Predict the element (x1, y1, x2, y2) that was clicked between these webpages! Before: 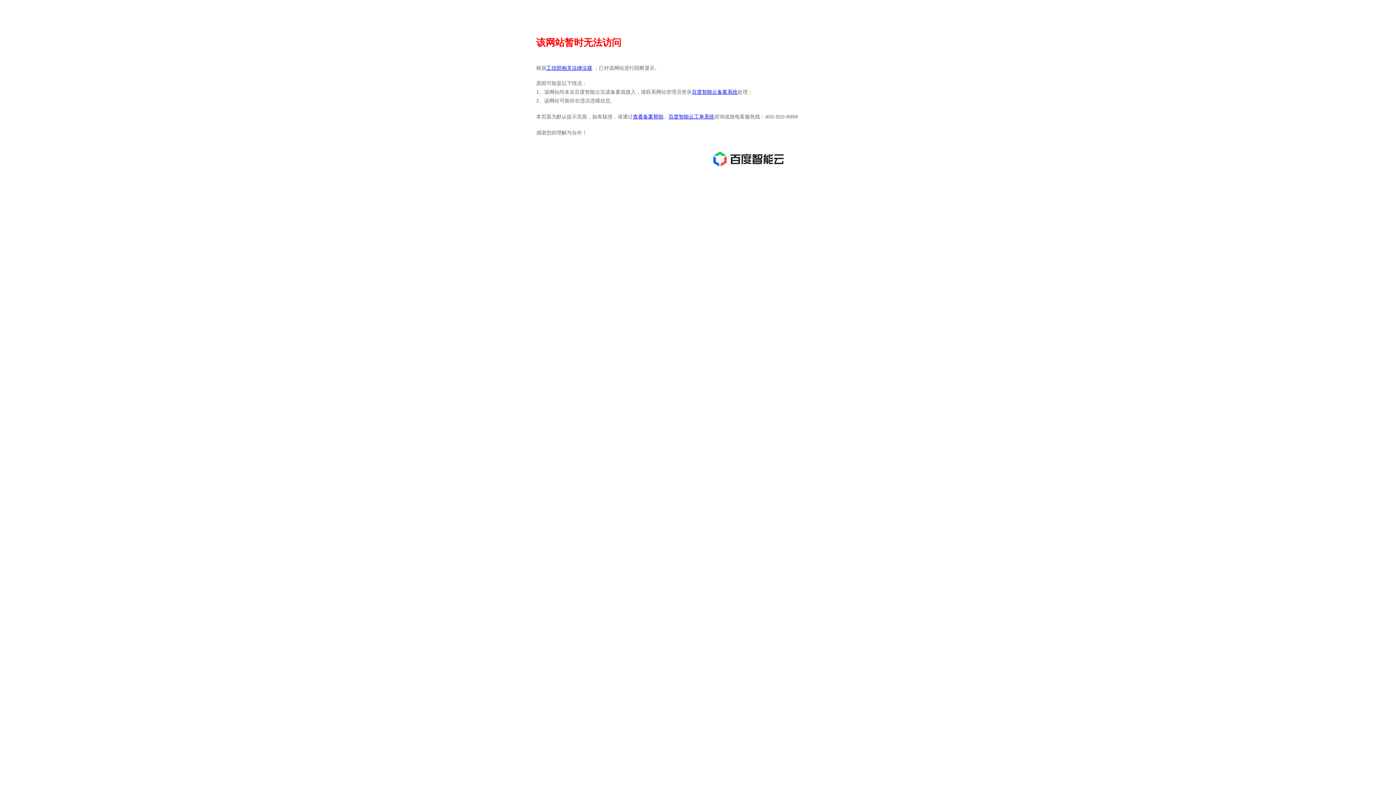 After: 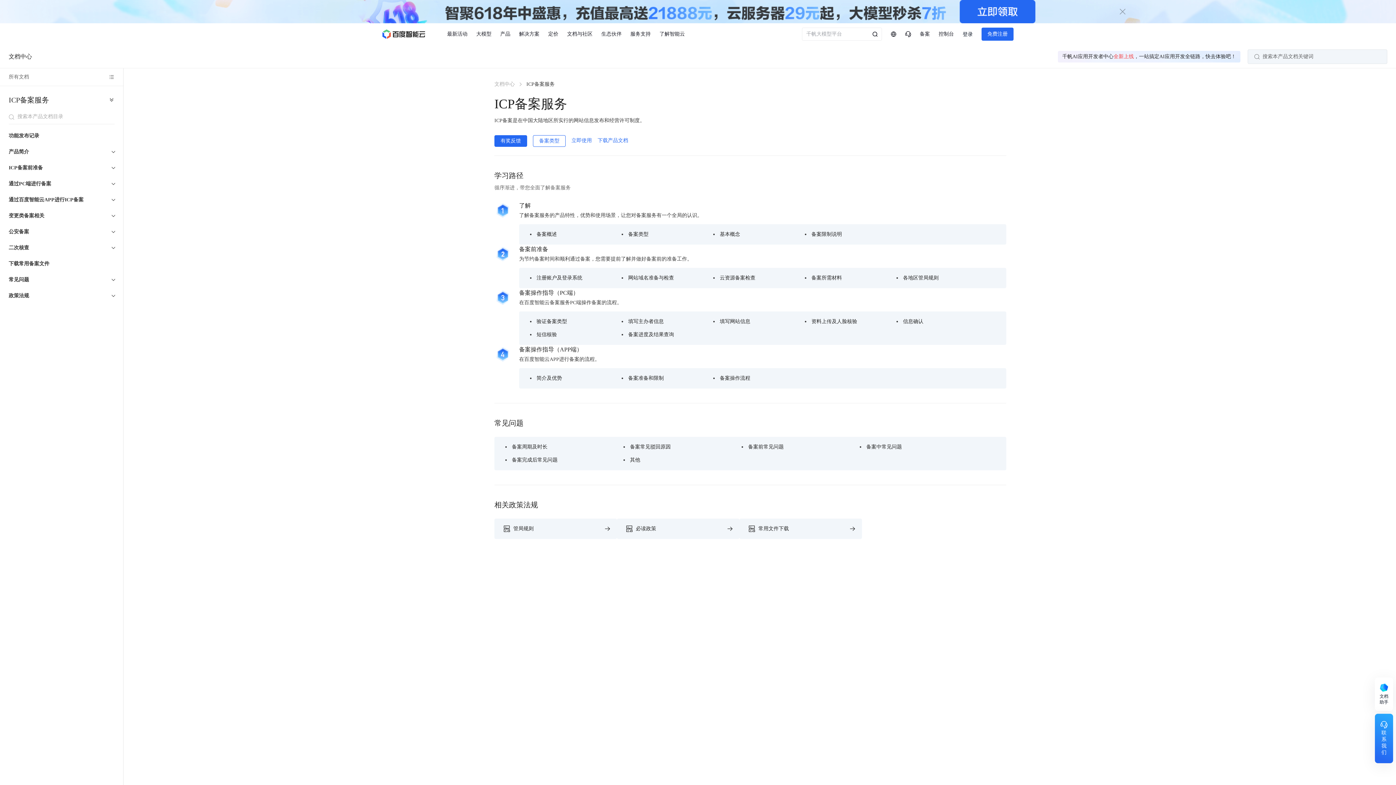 Action: label: 查看备案帮助 bbox: (633, 113, 663, 119)